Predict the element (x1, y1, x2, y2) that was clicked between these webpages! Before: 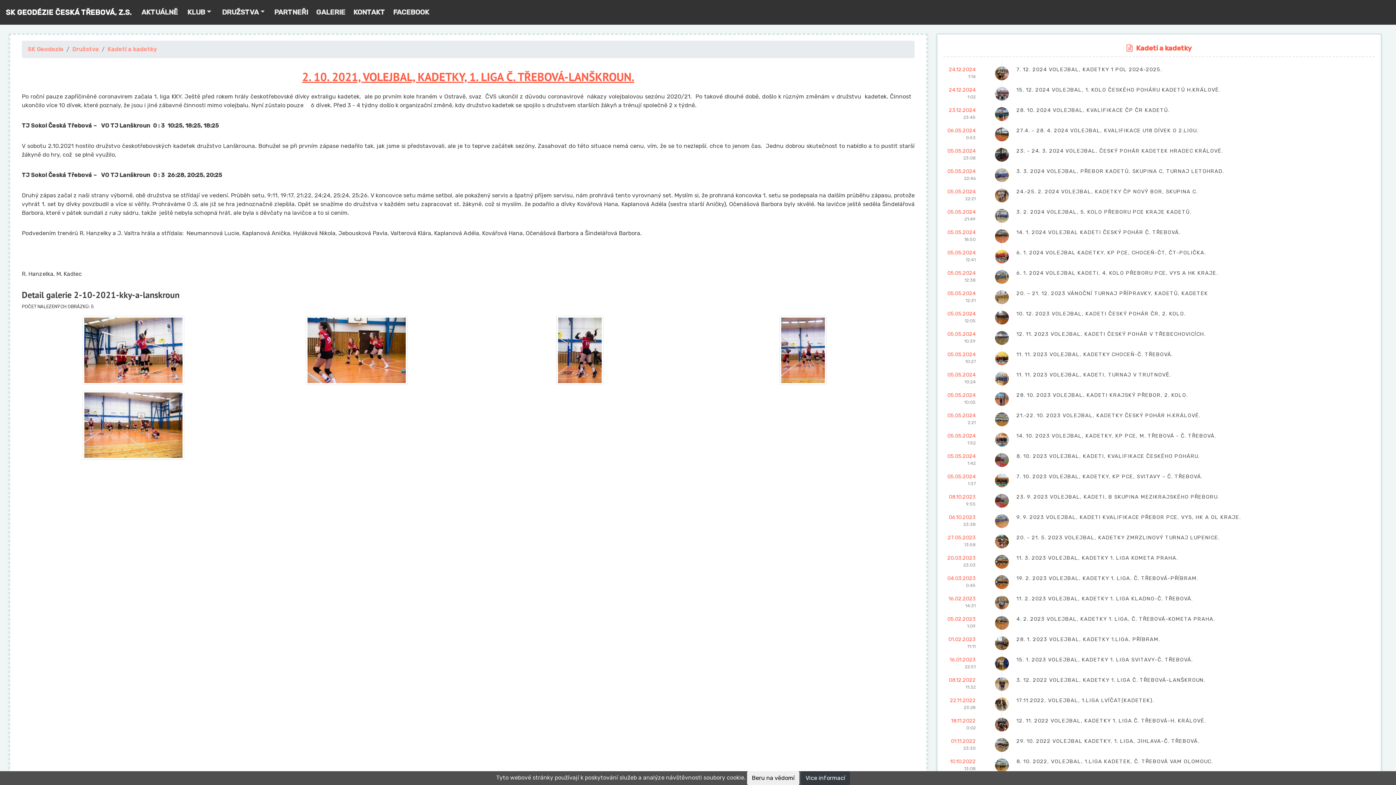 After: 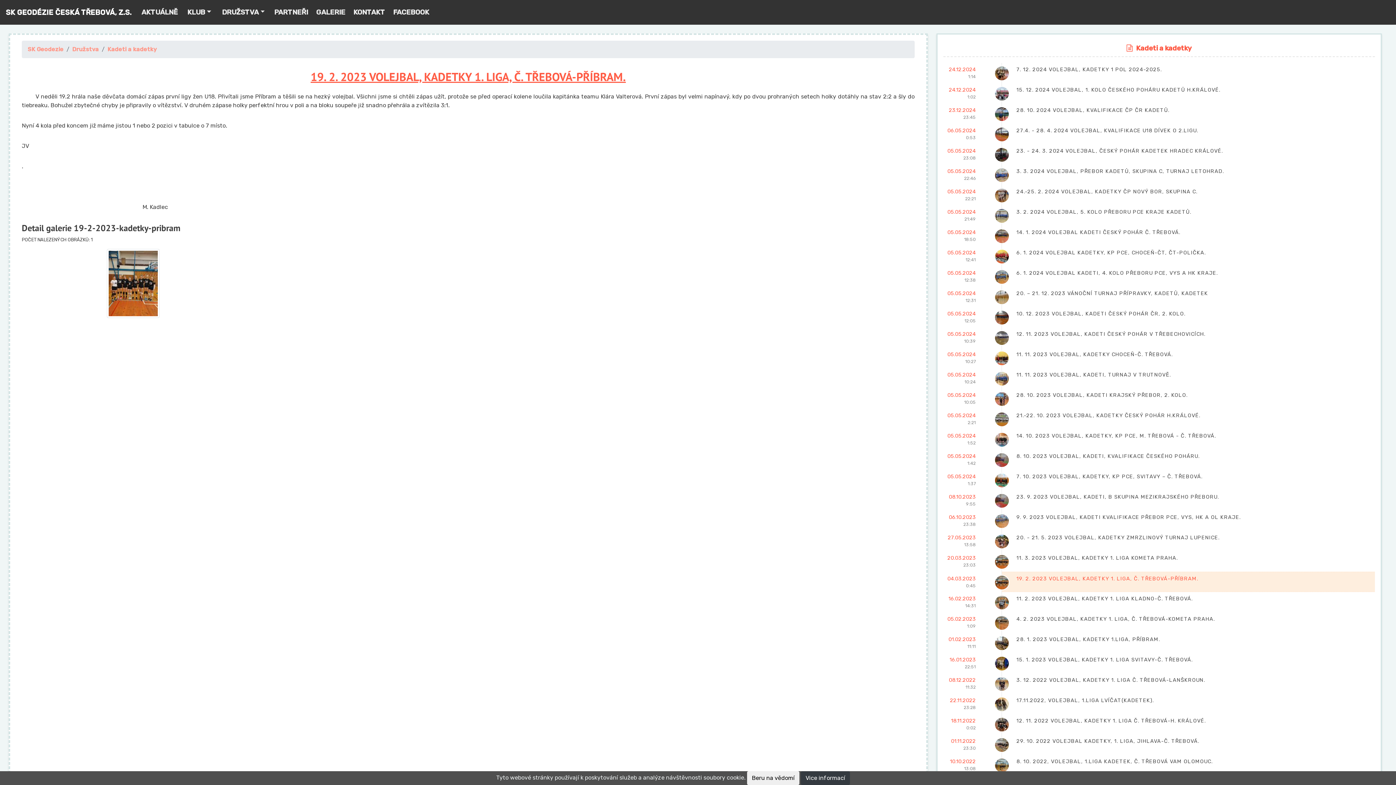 Action: label: 04.03.2023
0:45
19. 2. 2023 VOLEJBAL, KADETKY 1. LIGA, Č. TŘEBOVÁ-PŘÍBRAM. bbox: (1016, 574, 1366, 582)